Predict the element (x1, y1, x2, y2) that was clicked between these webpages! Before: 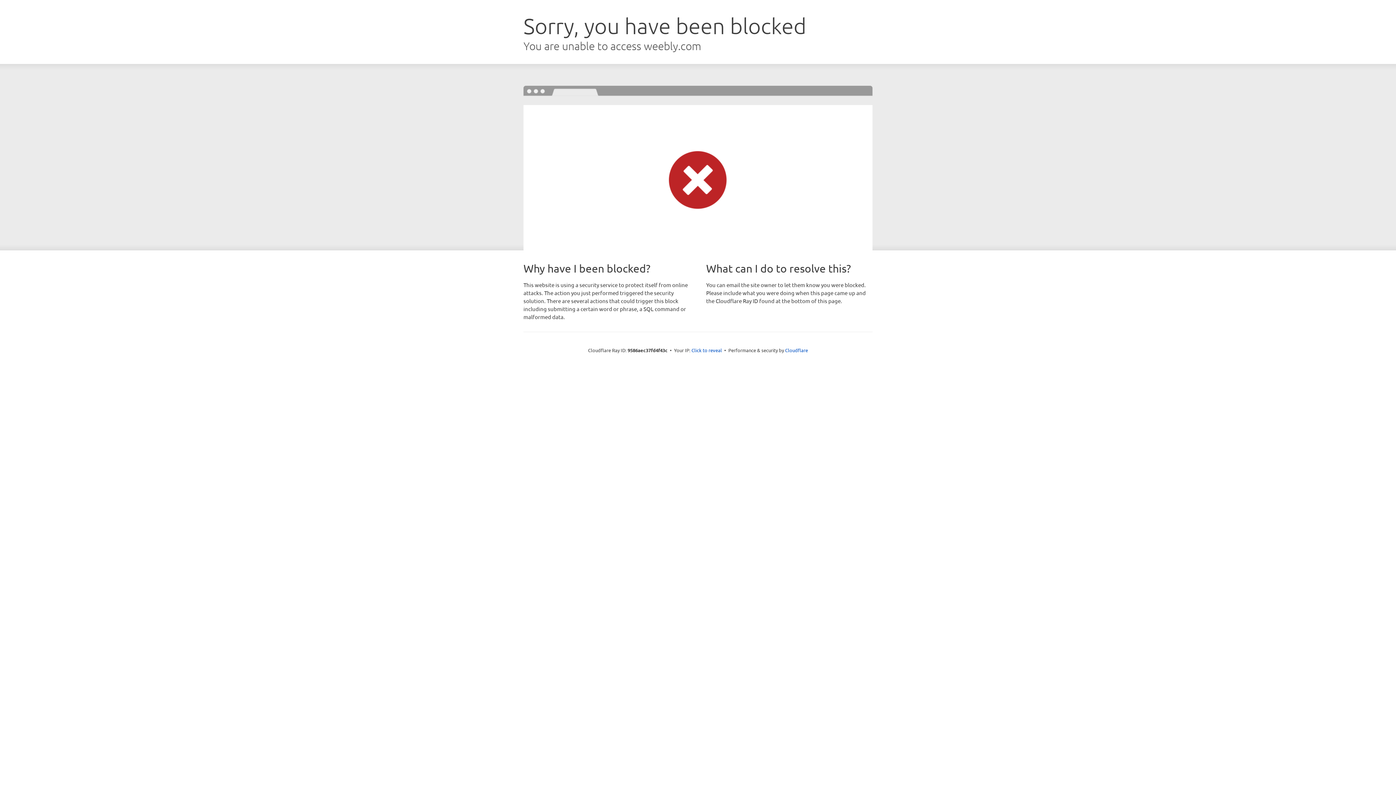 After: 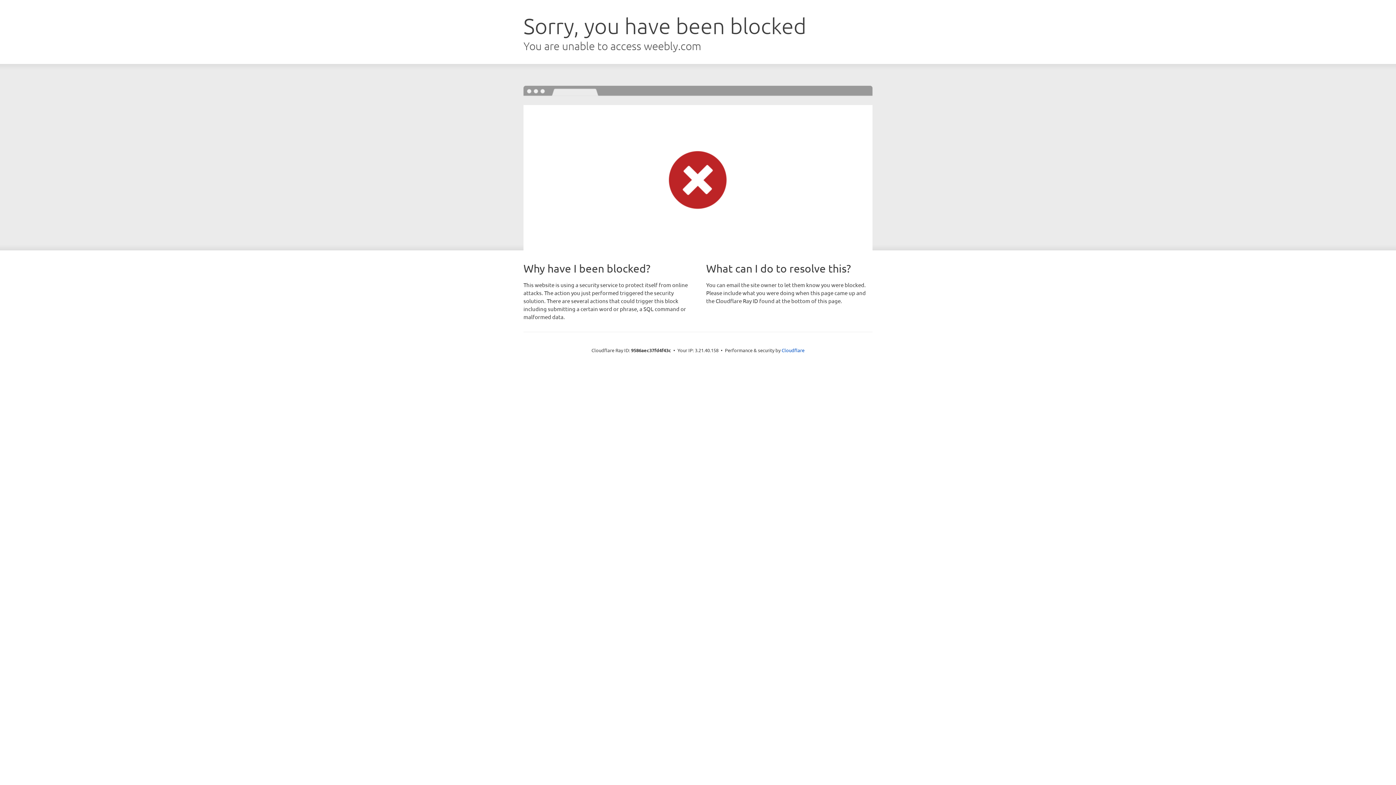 Action: label: Click to reveal bbox: (691, 346, 722, 353)